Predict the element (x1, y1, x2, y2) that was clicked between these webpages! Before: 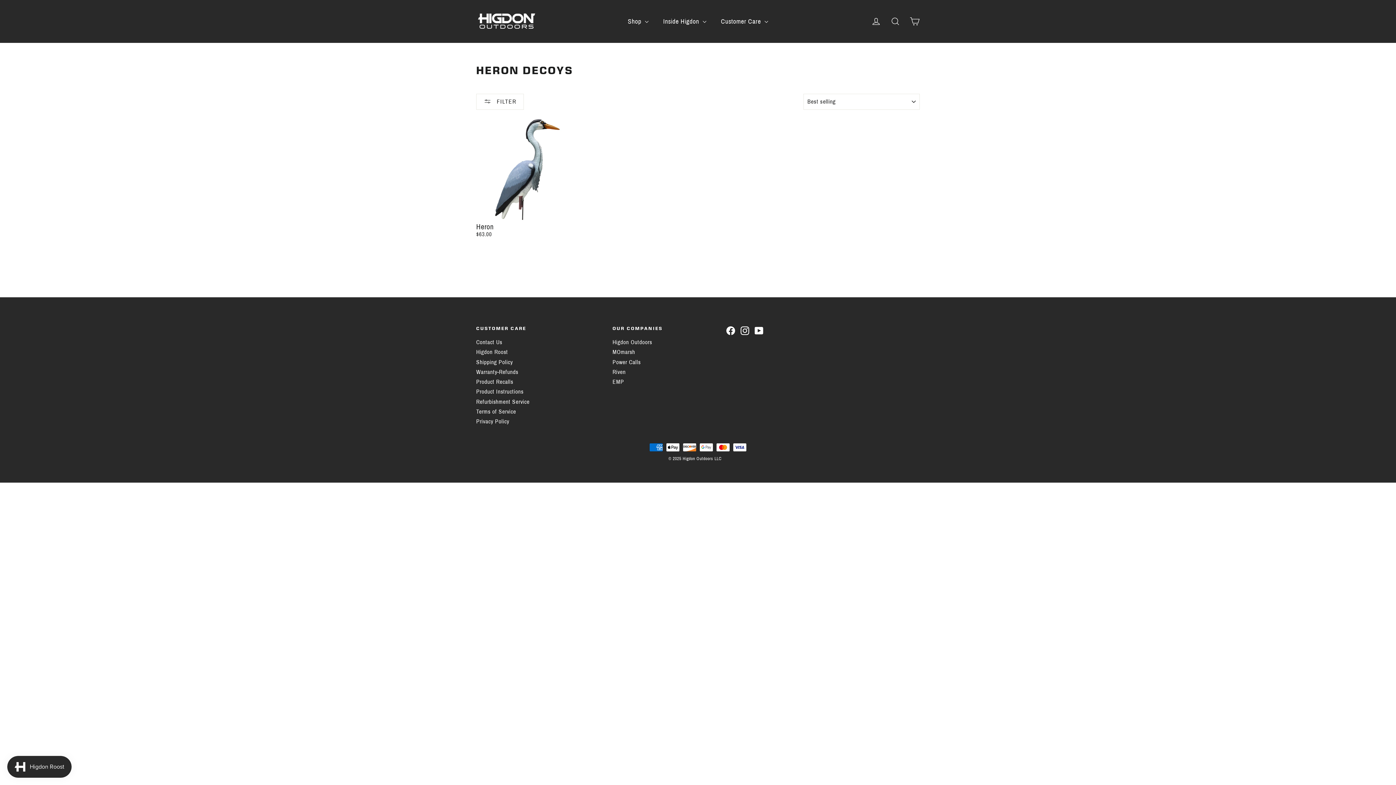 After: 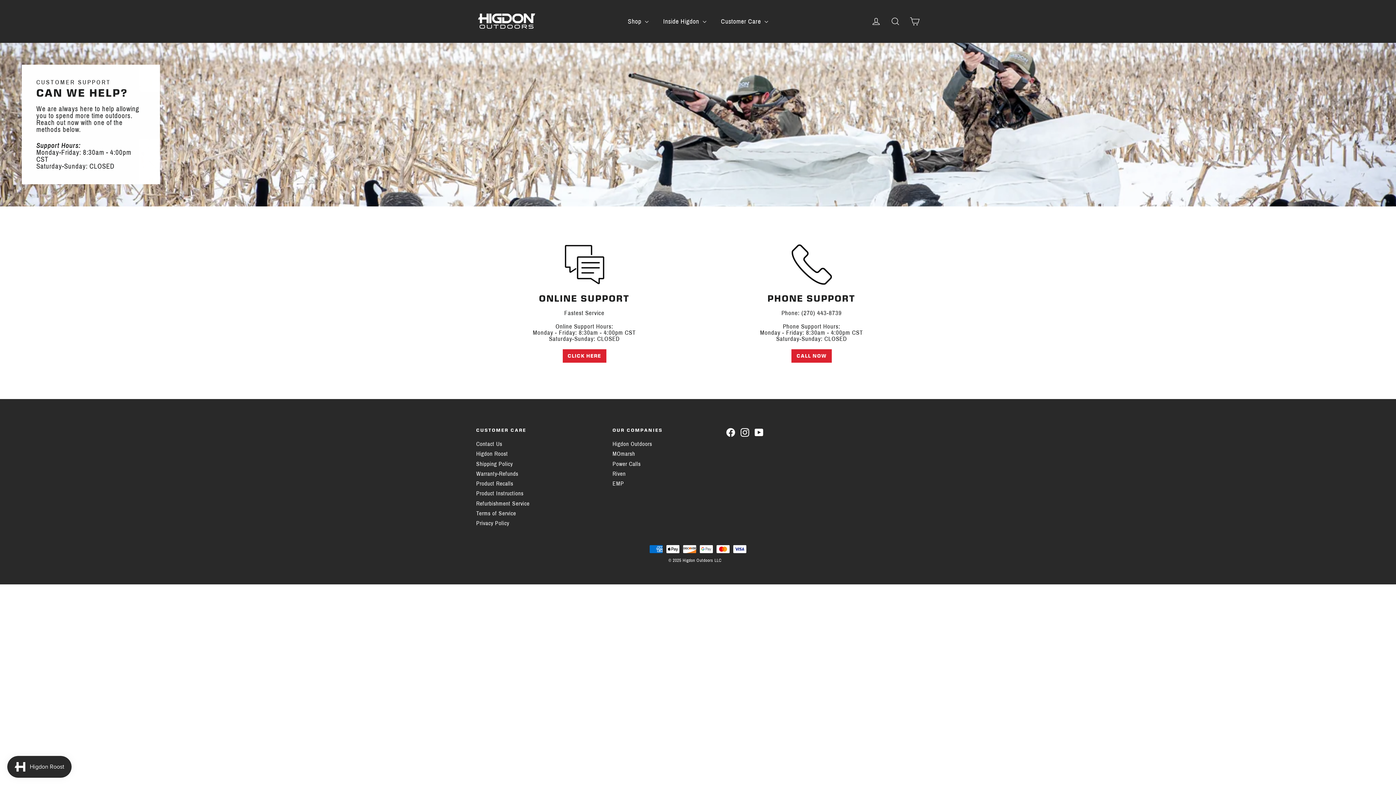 Action: label: Contact Us bbox: (476, 338, 601, 346)